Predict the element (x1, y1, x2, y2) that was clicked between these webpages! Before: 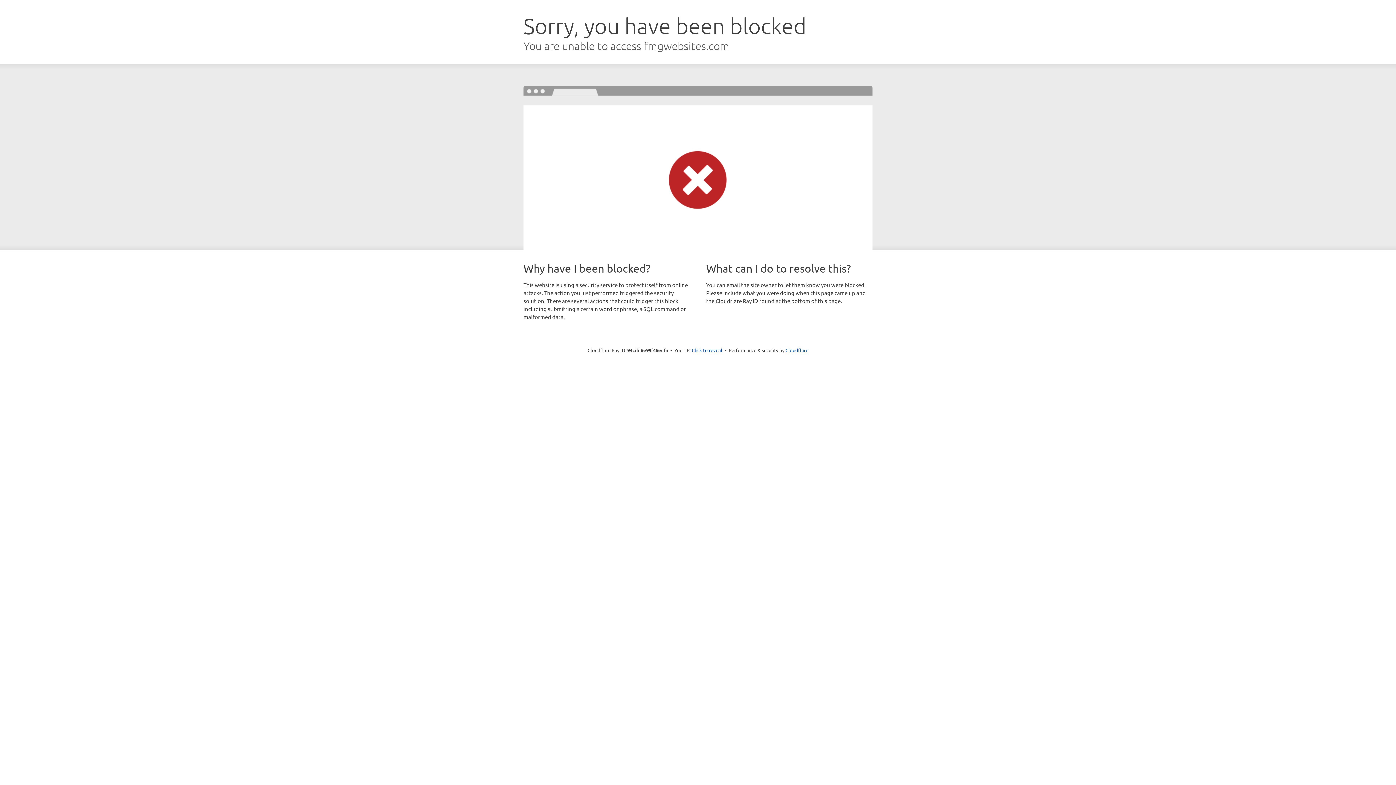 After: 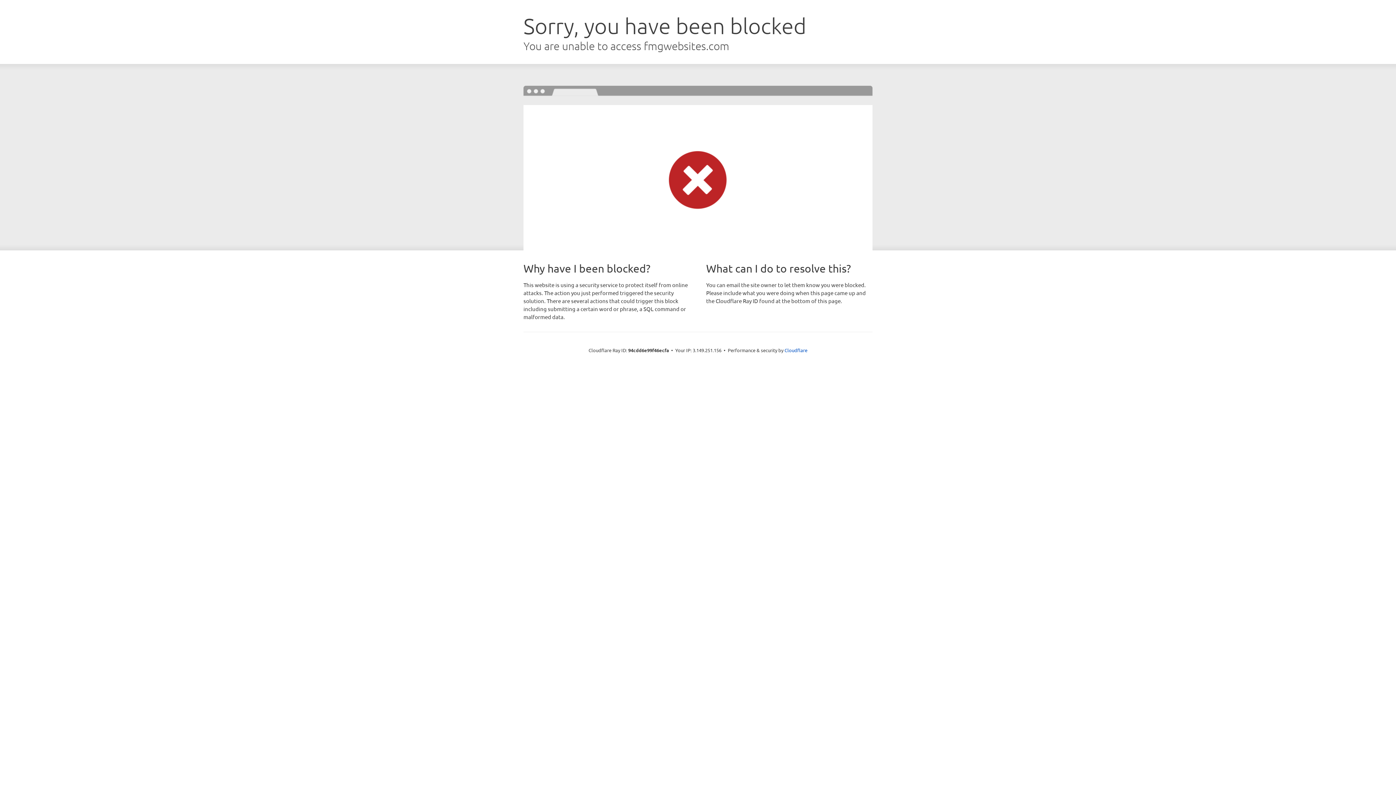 Action: bbox: (692, 346, 722, 353) label: Click to reveal